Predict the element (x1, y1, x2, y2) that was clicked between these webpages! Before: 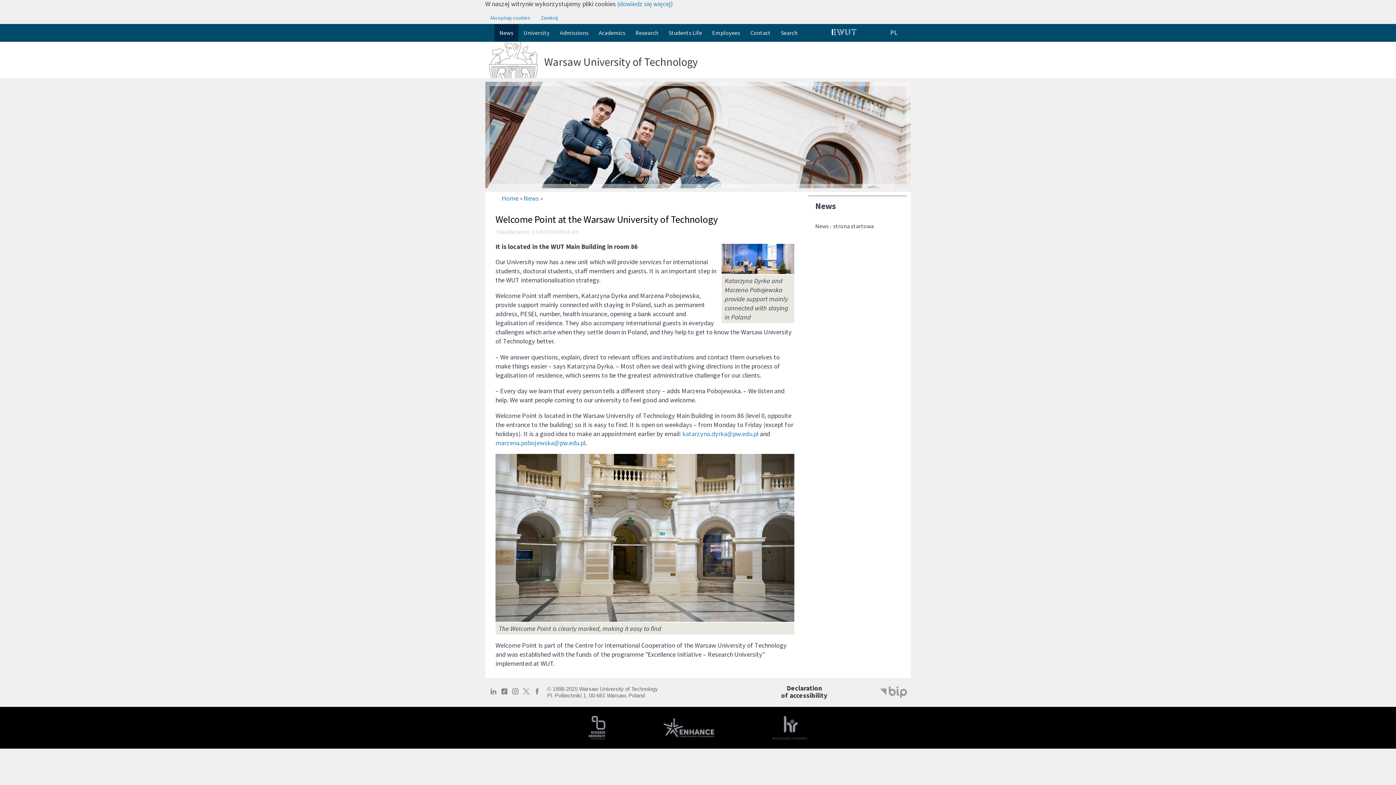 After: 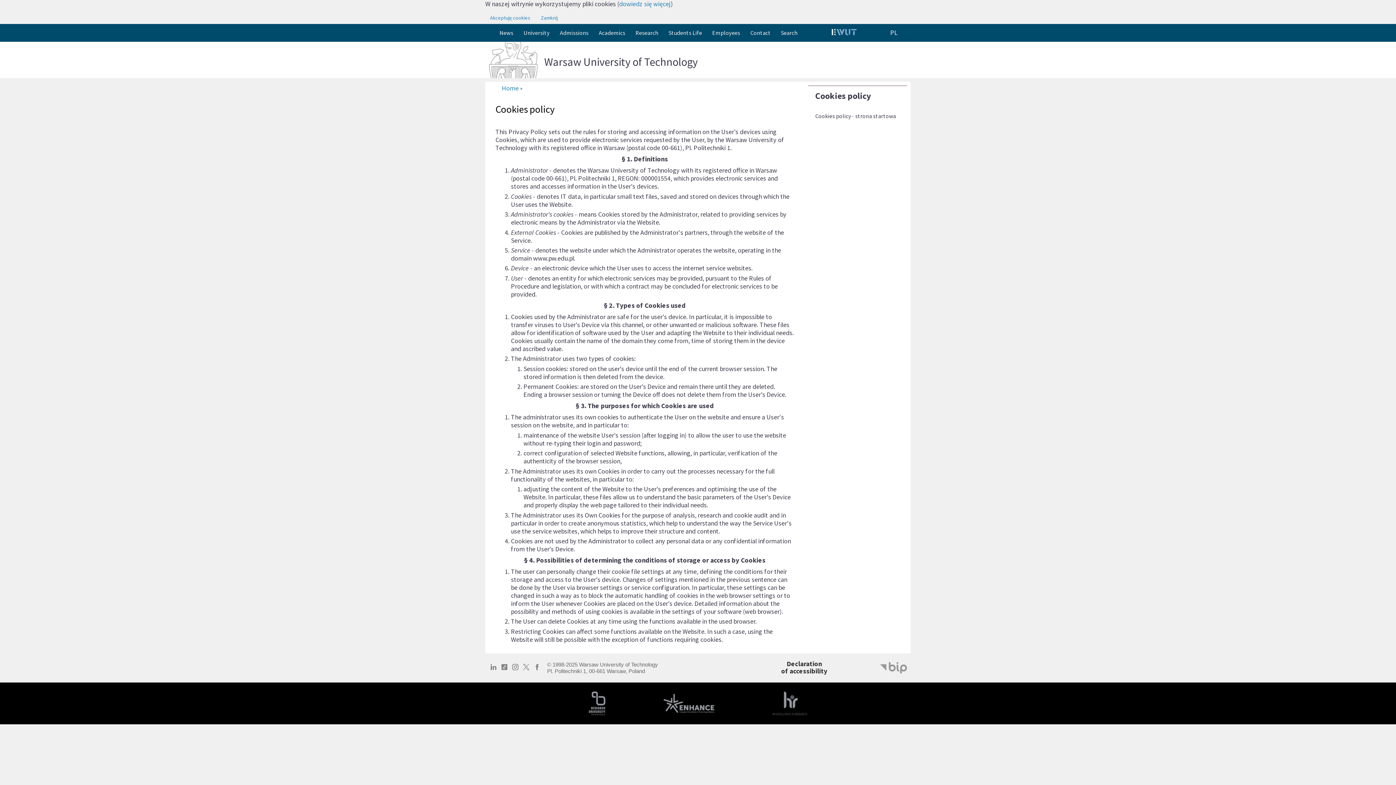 Action: label: dowiedz się więcej bbox: (619, 0, 670, 8)